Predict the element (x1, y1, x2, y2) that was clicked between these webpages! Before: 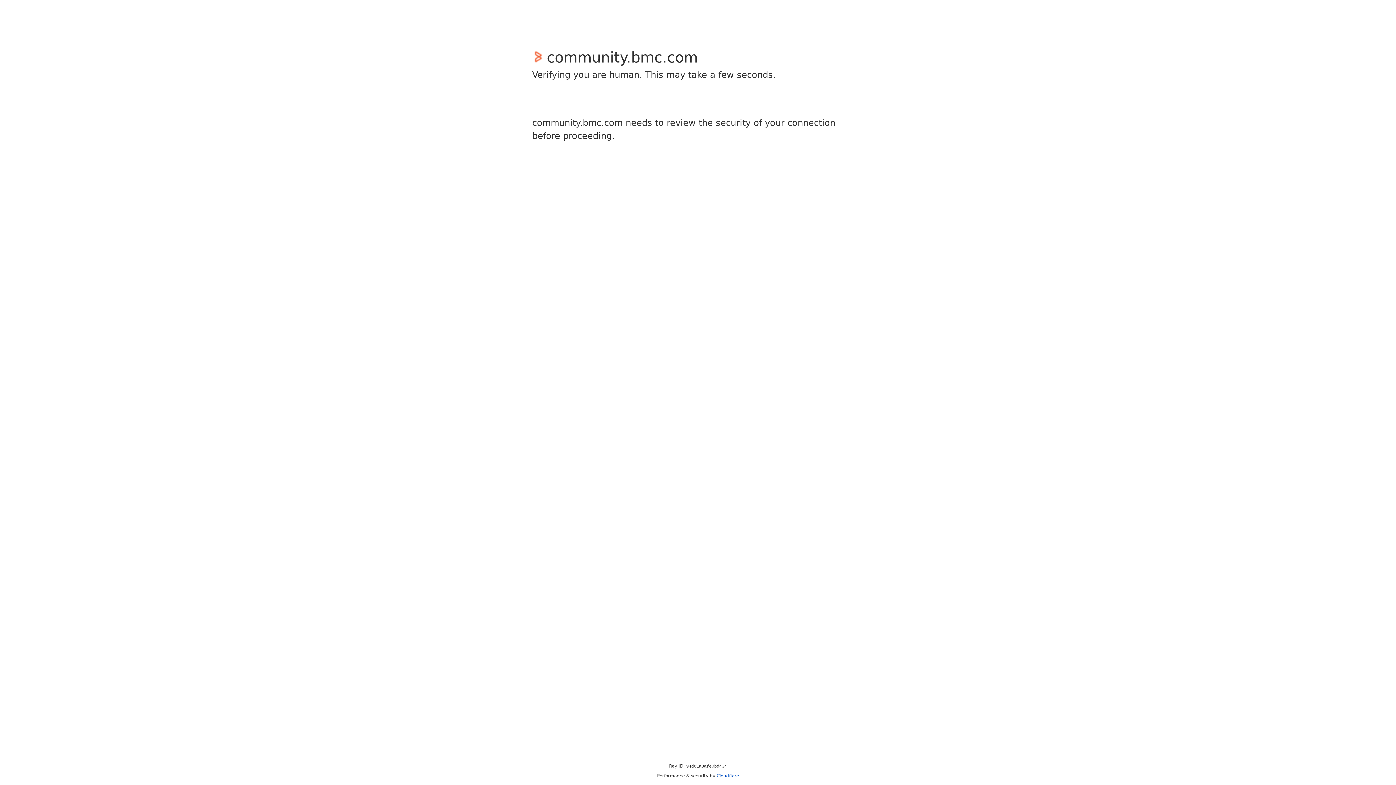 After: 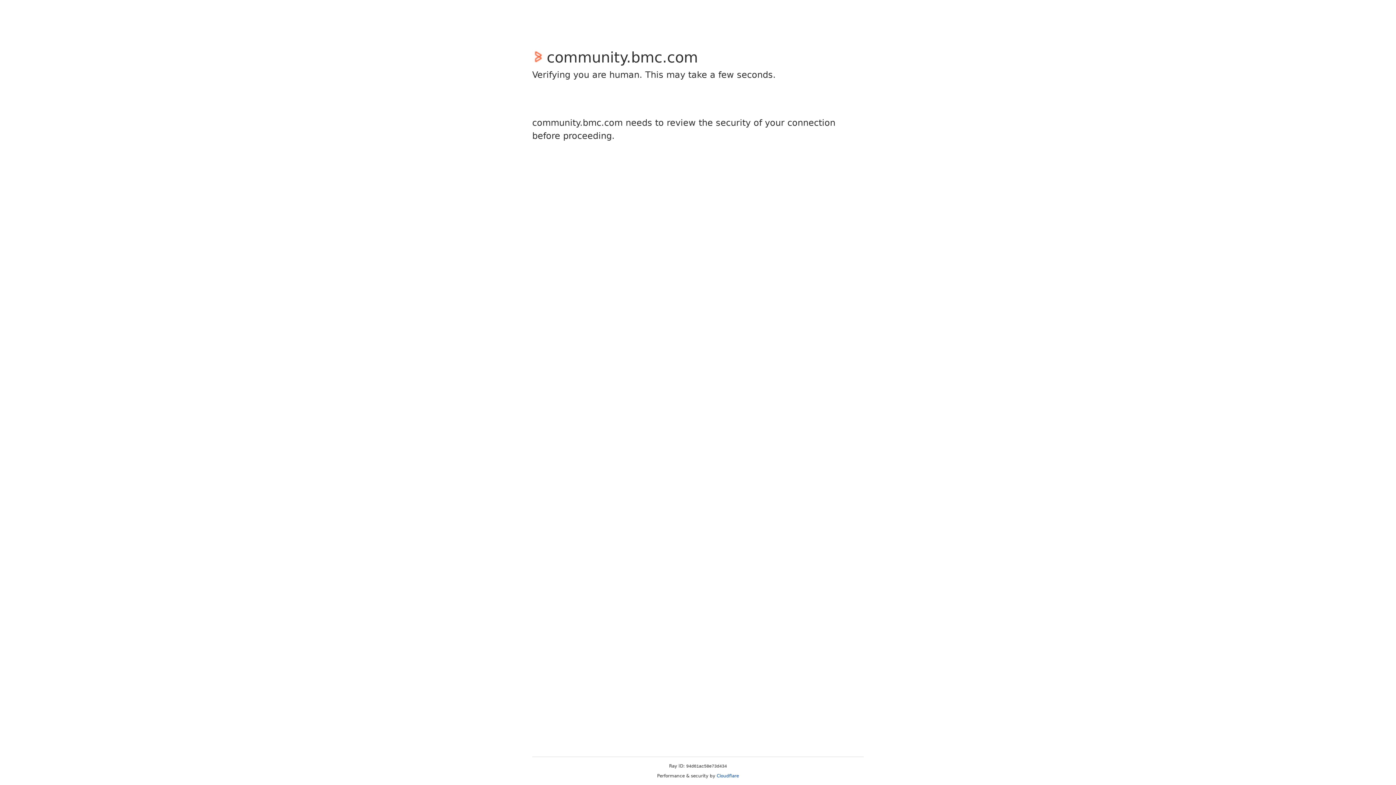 Action: label: Cloudflare bbox: (716, 773, 739, 778)